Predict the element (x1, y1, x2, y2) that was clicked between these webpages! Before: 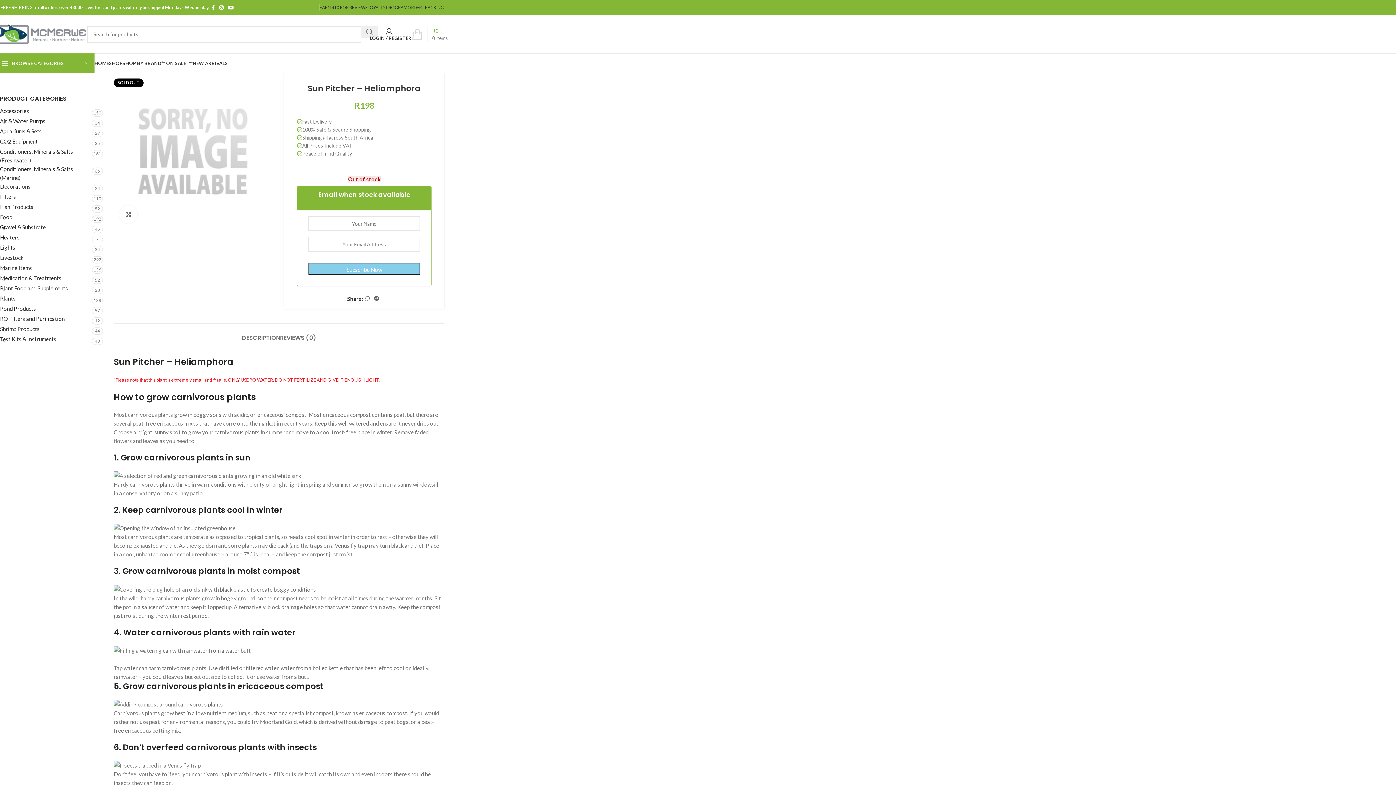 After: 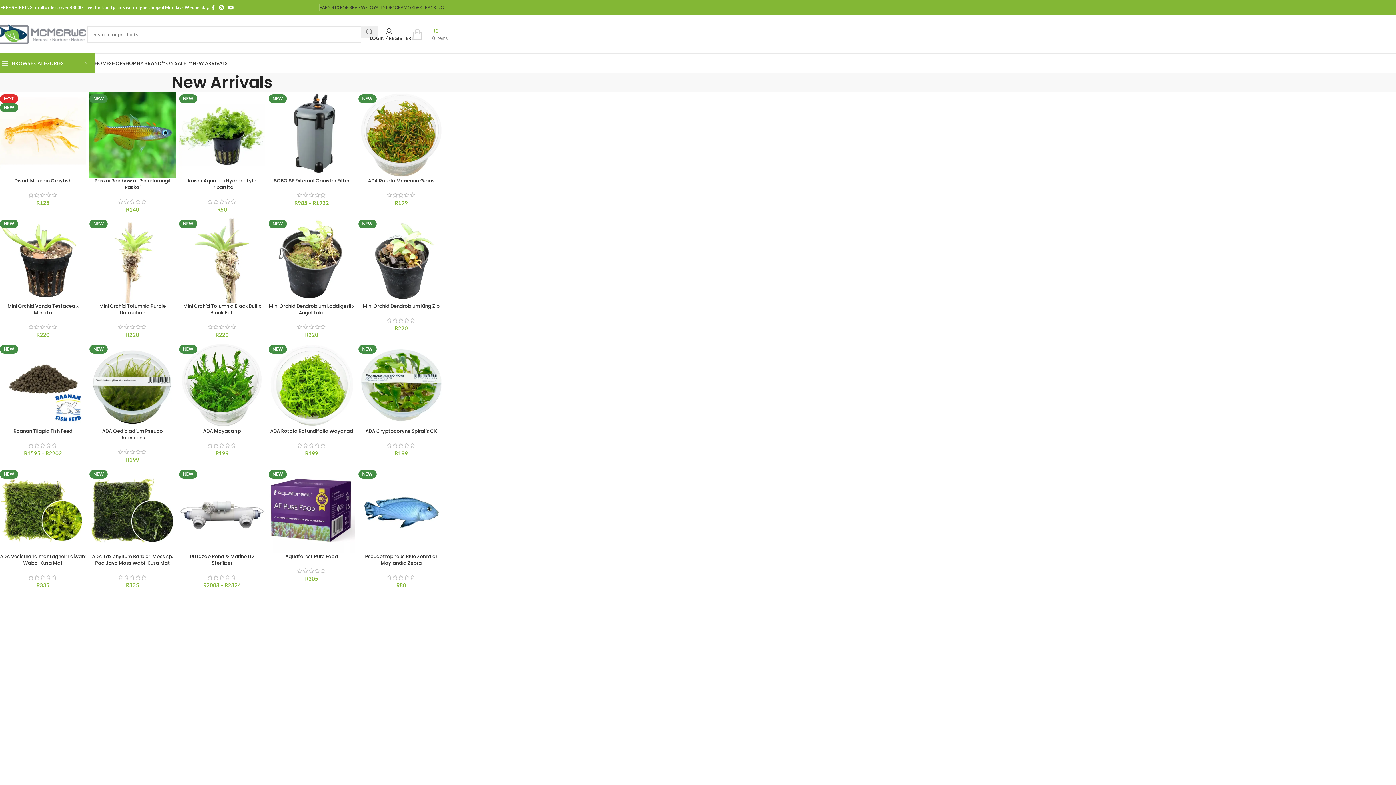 Action: bbox: (192, 56, 228, 70) label: NEW ARRIVALS